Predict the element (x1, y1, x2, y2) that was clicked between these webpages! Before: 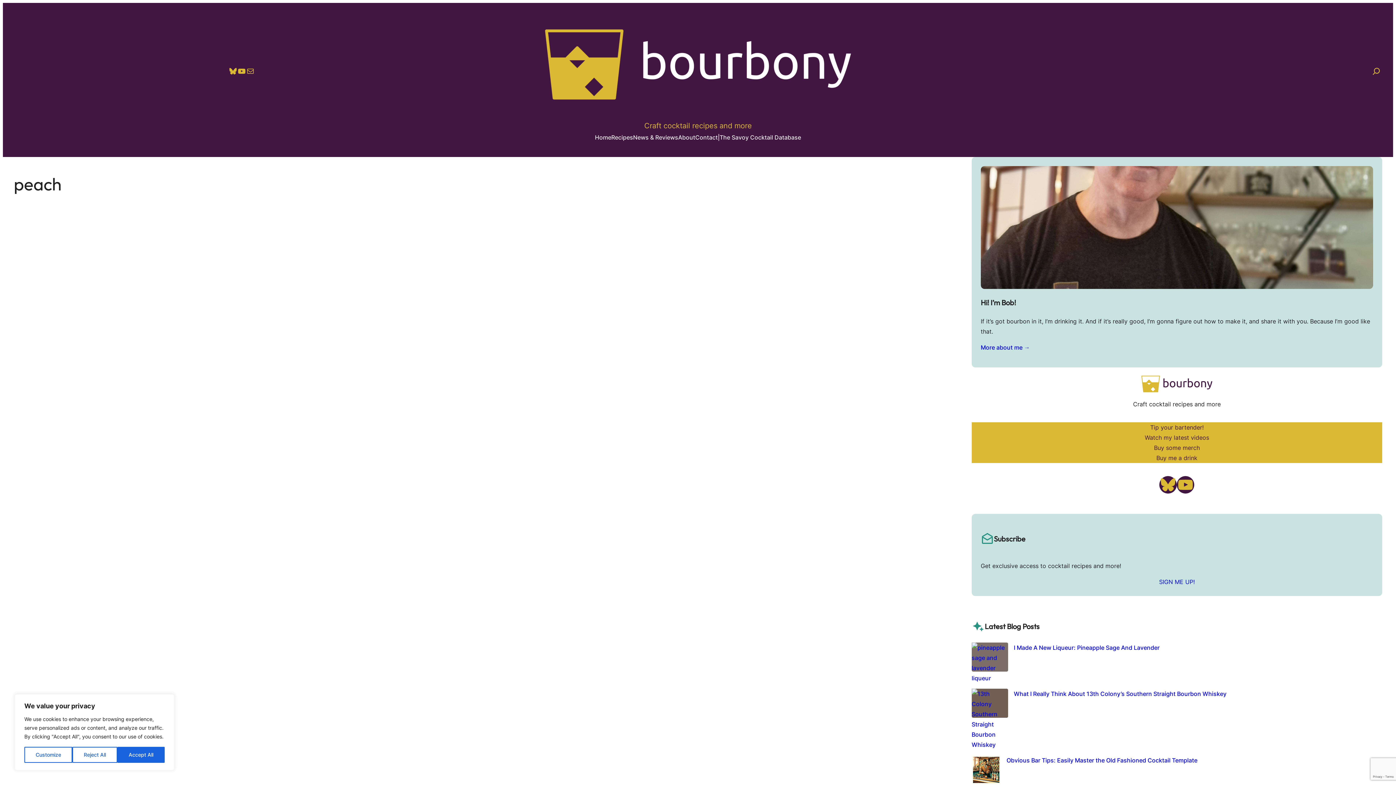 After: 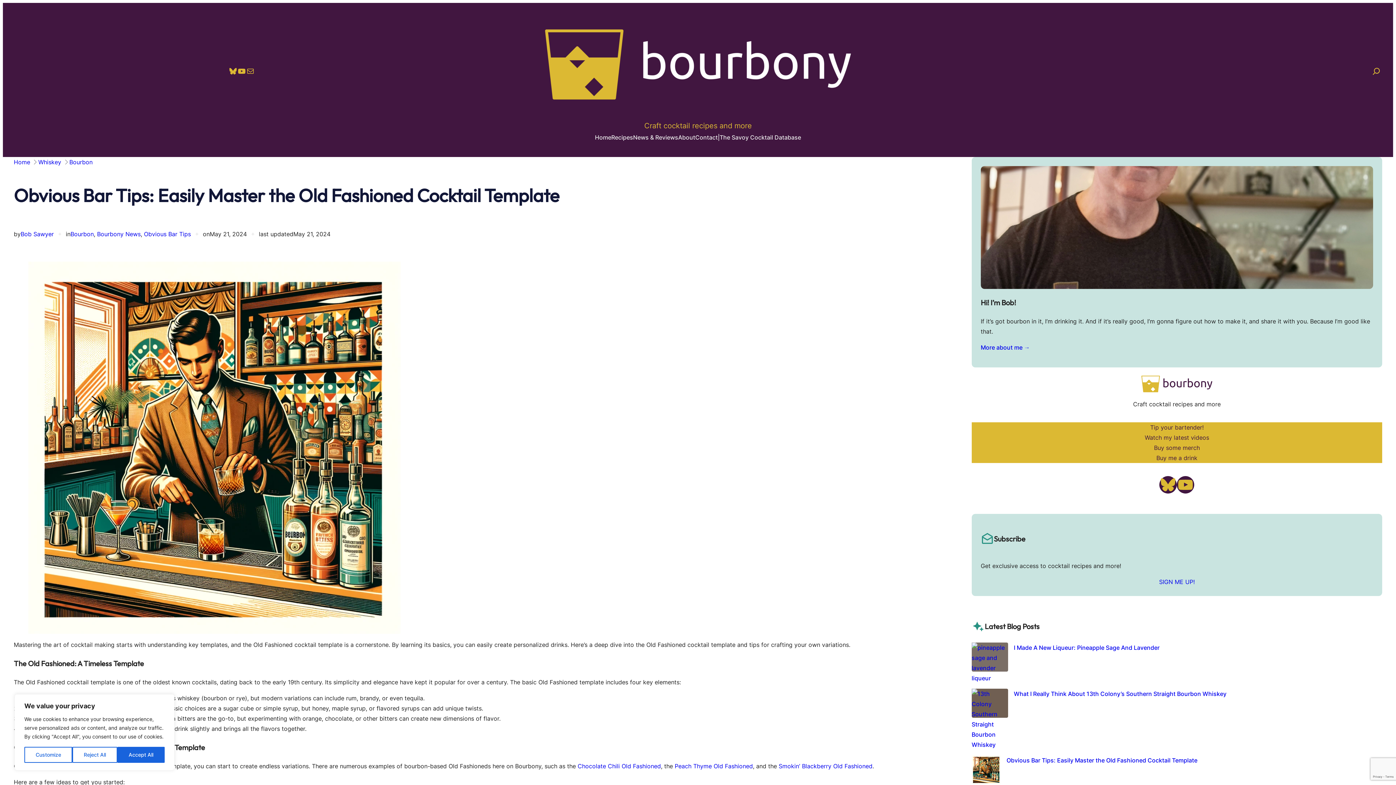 Action: bbox: (1006, 757, 1197, 764) label: Obvious Bar Tips: Easily Master the Old Fashioned Cocktail Template